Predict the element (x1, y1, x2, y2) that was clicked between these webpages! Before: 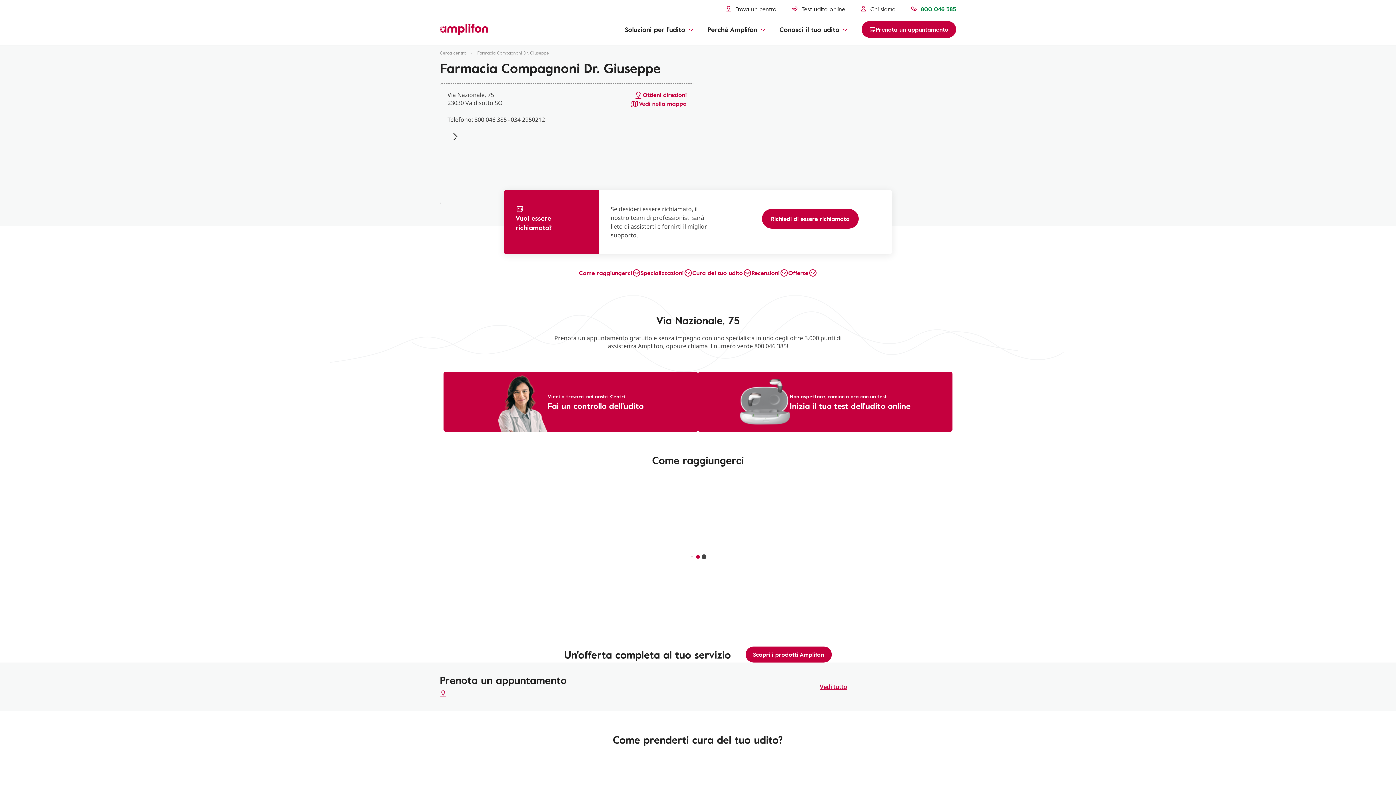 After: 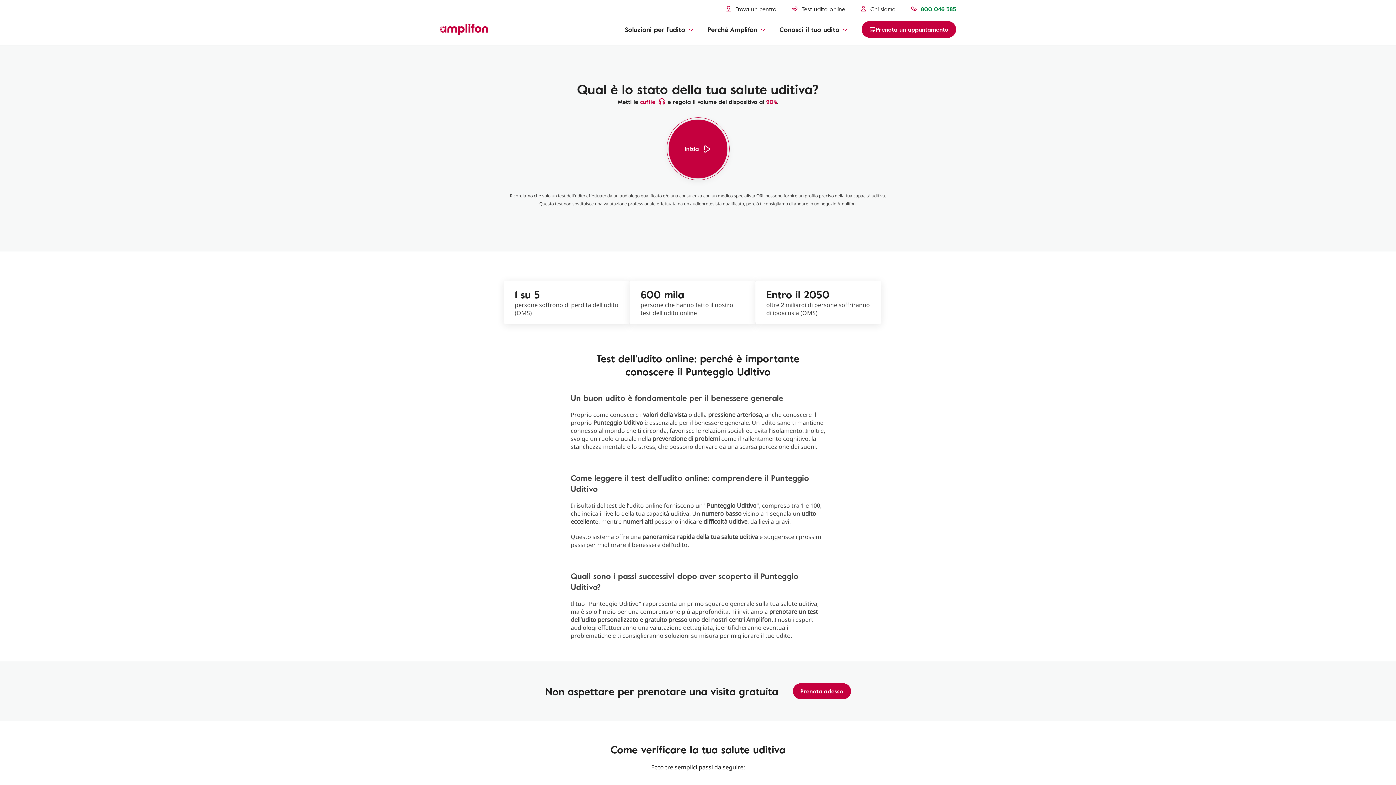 Action: bbox: (698, 372, 952, 432) label: Non aspettare, comincia ora con un test
Inizia il tuo test dell'udito online